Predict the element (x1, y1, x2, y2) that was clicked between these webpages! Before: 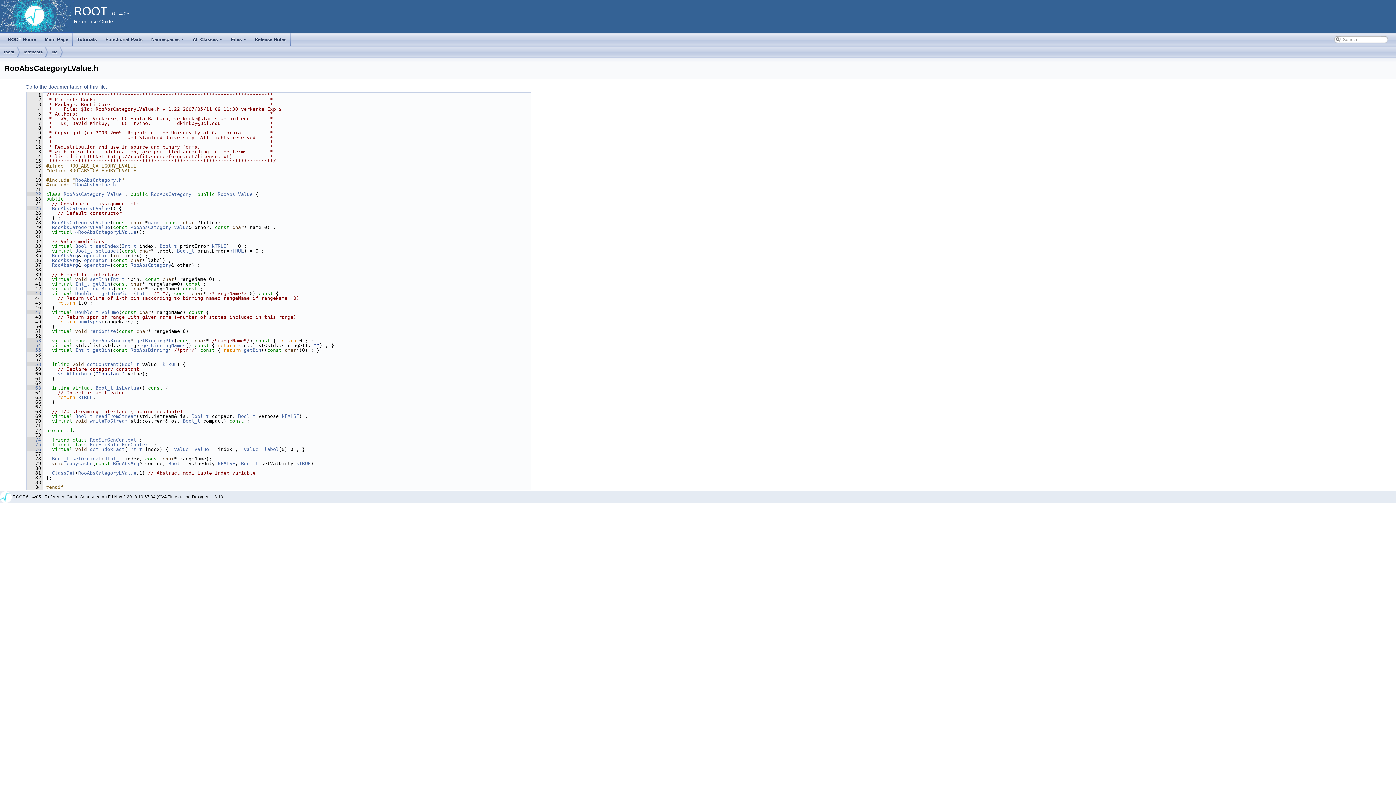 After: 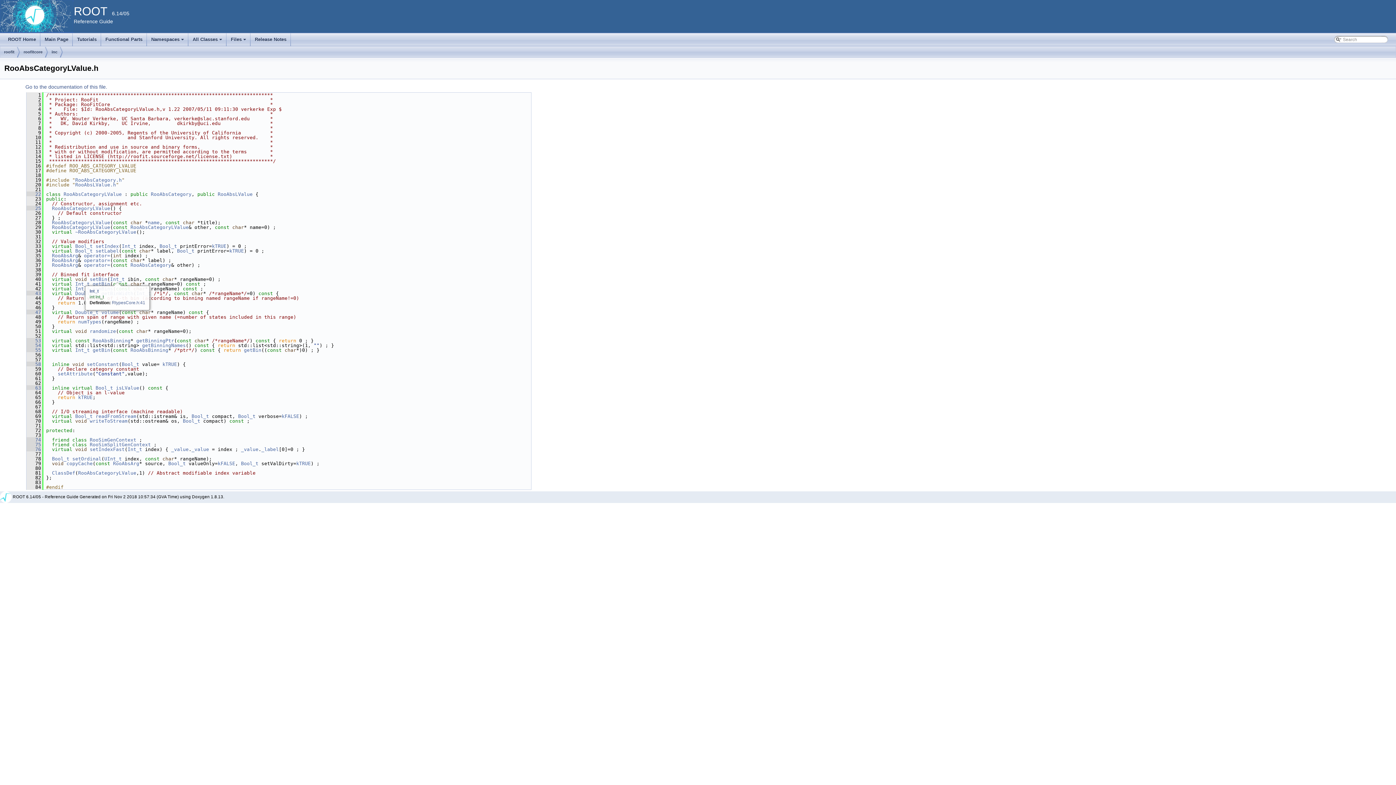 Action: label: Int_t bbox: (110, 276, 124, 282)